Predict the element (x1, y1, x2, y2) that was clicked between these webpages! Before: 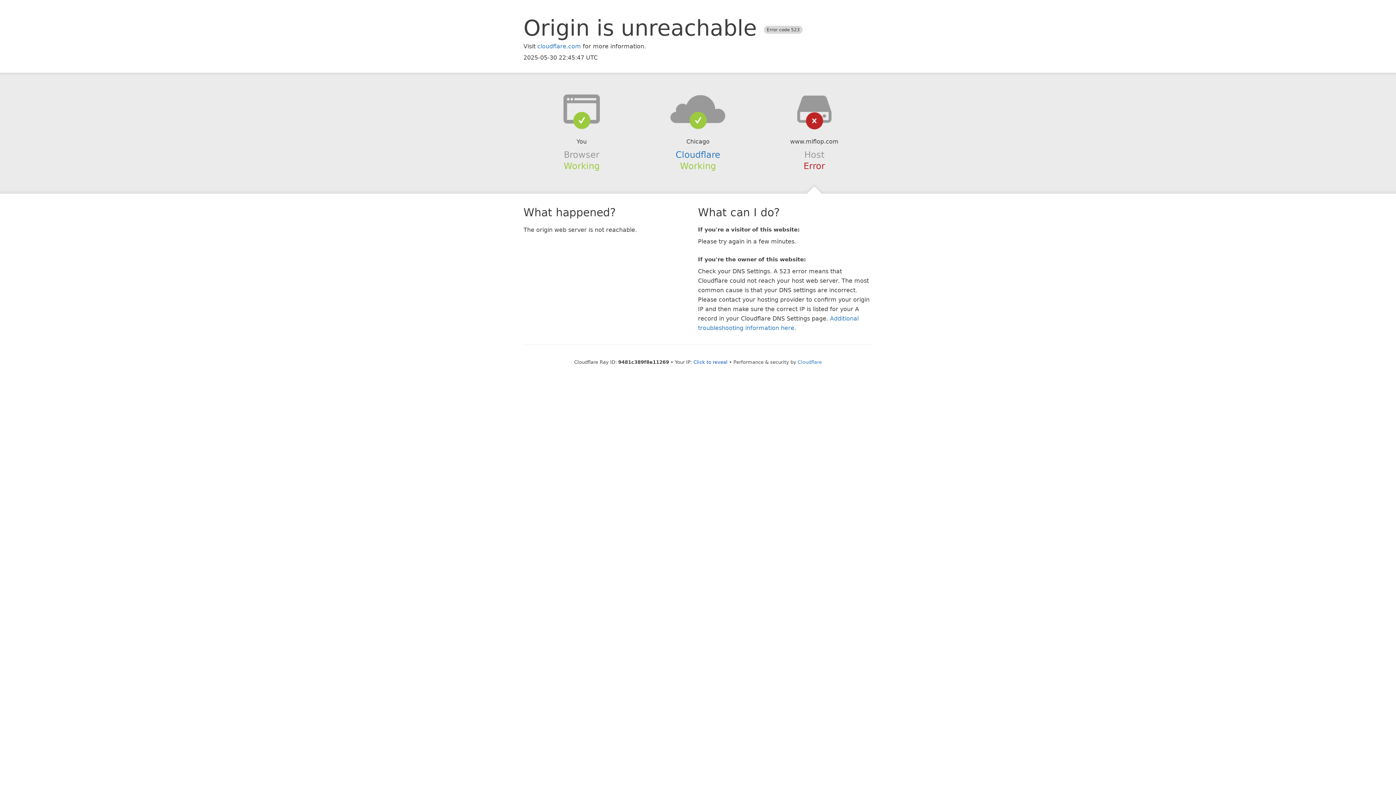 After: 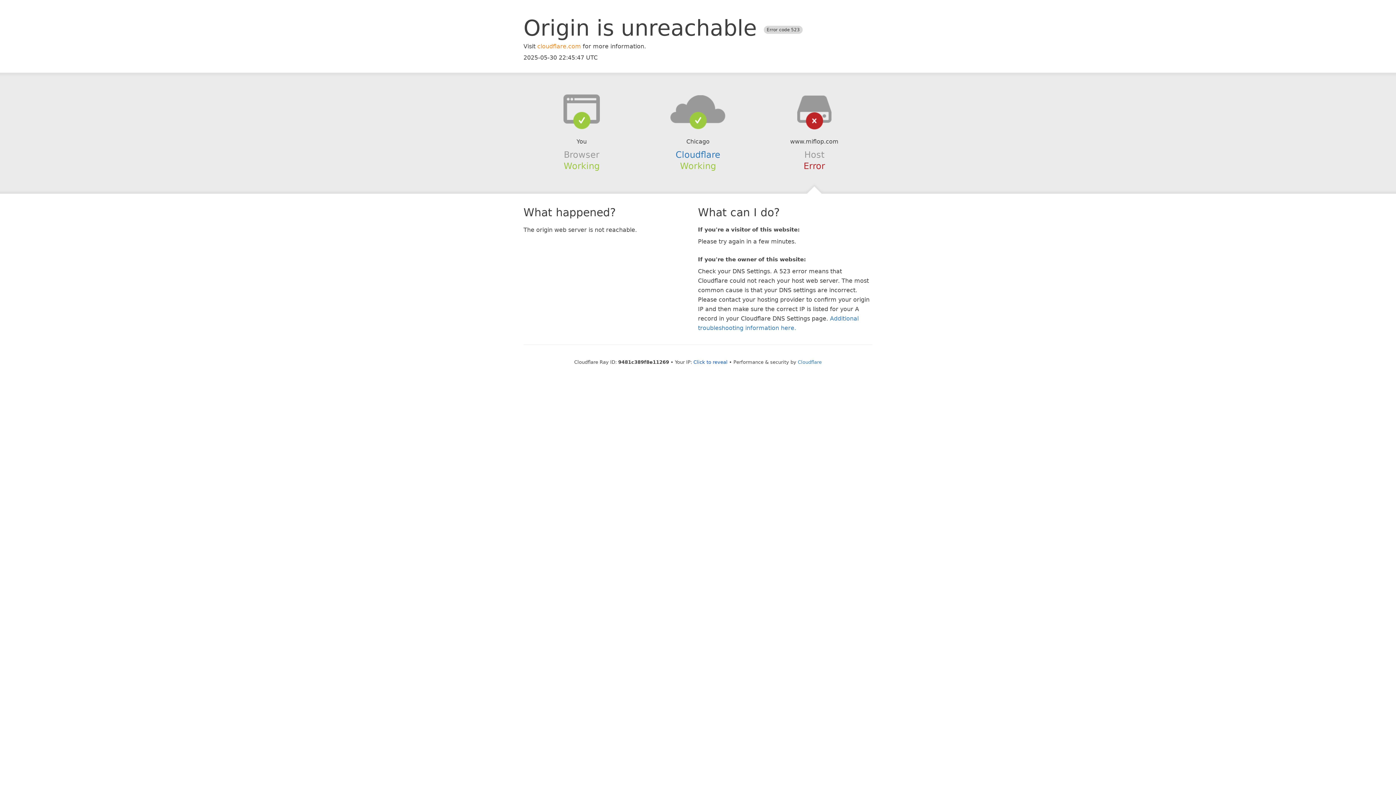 Action: bbox: (537, 42, 581, 49) label: cloudflare.com